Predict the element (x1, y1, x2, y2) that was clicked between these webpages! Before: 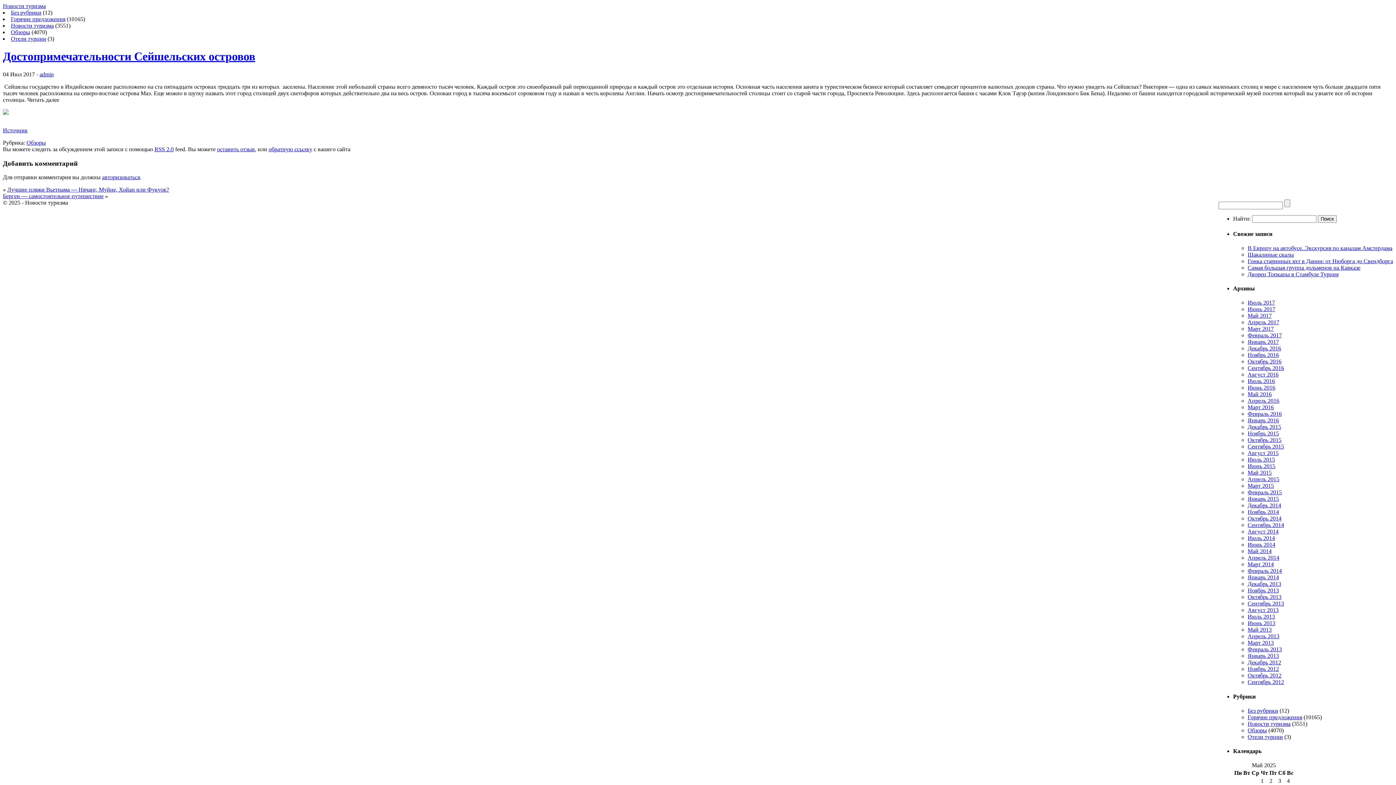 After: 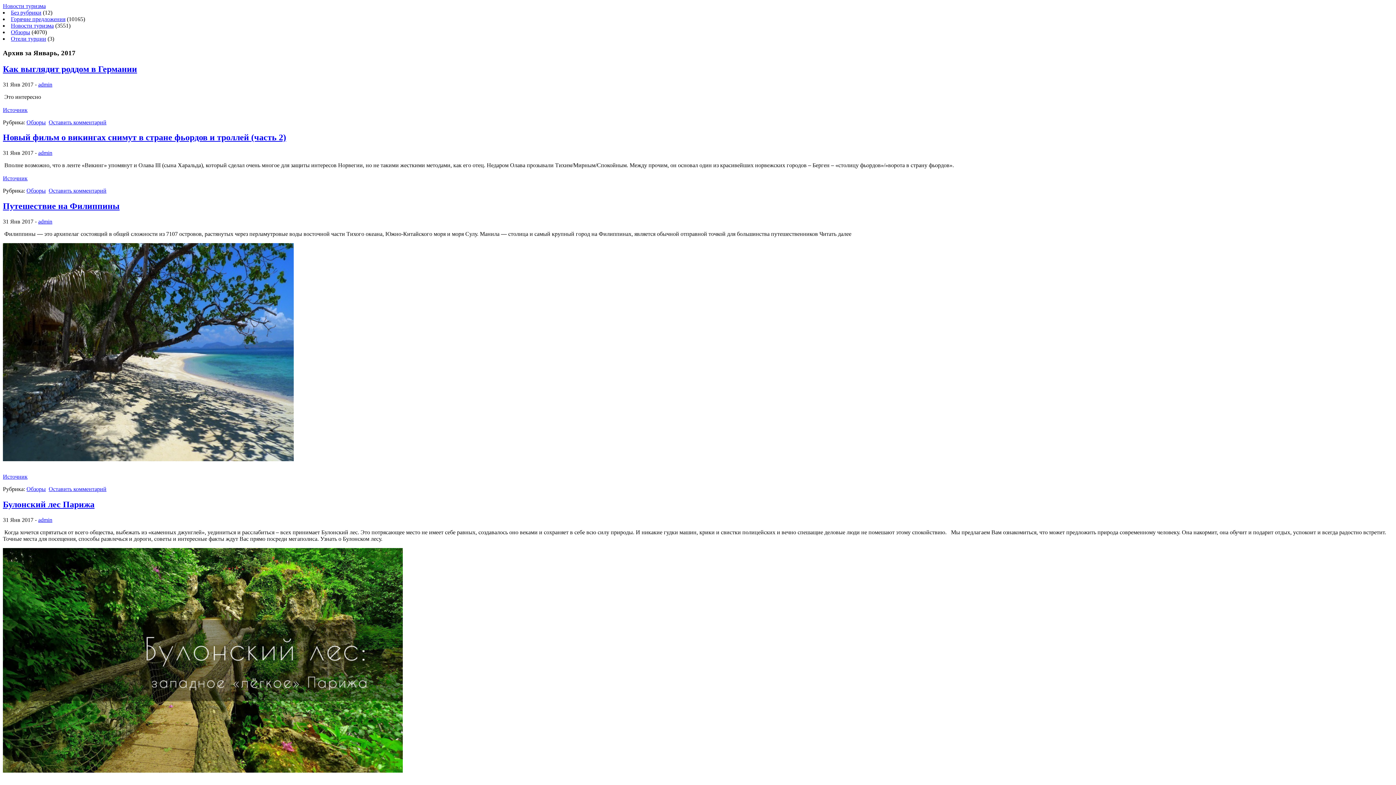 Action: label: Январь 2017 bbox: (1248, 339, 1279, 345)